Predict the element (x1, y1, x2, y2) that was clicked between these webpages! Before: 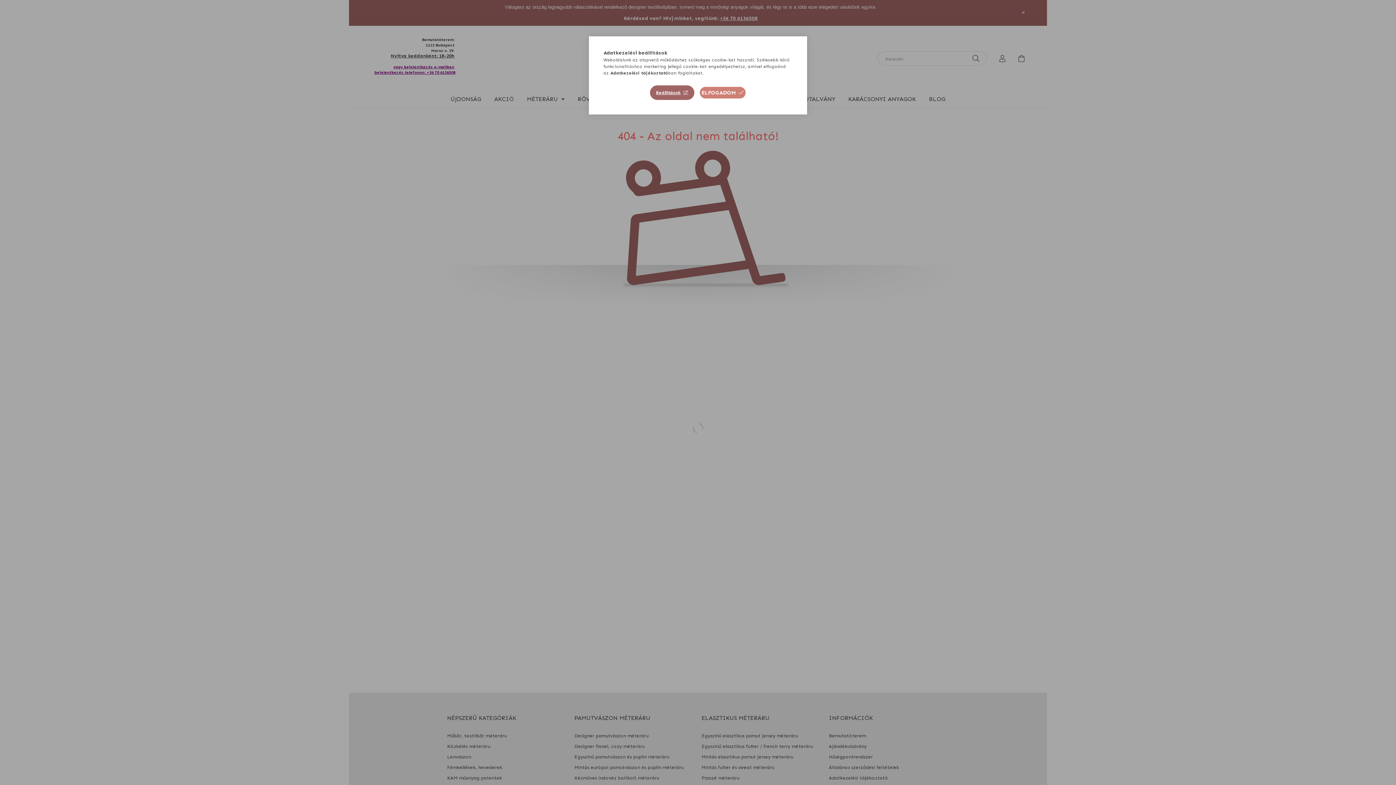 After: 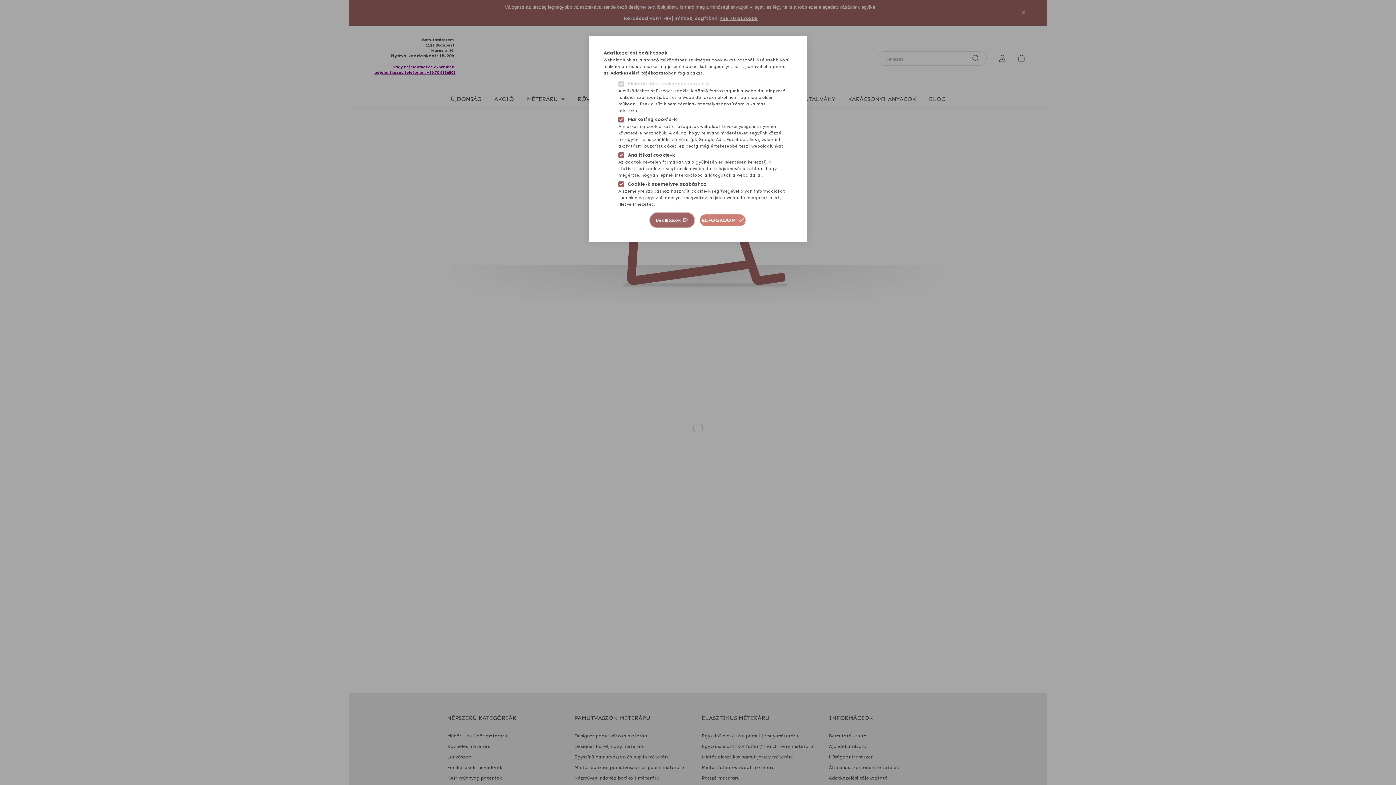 Action: label: Beállítások bbox: (650, 85, 694, 100)